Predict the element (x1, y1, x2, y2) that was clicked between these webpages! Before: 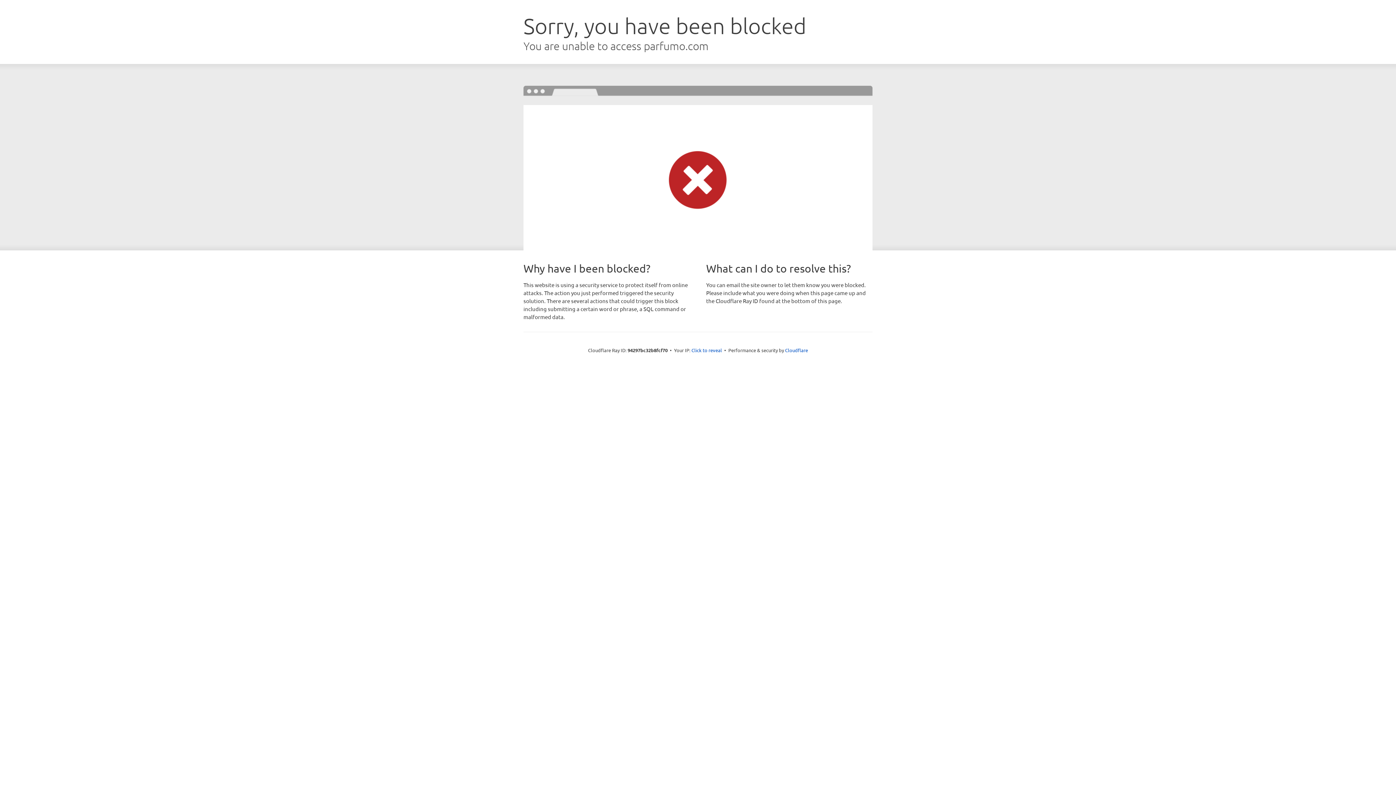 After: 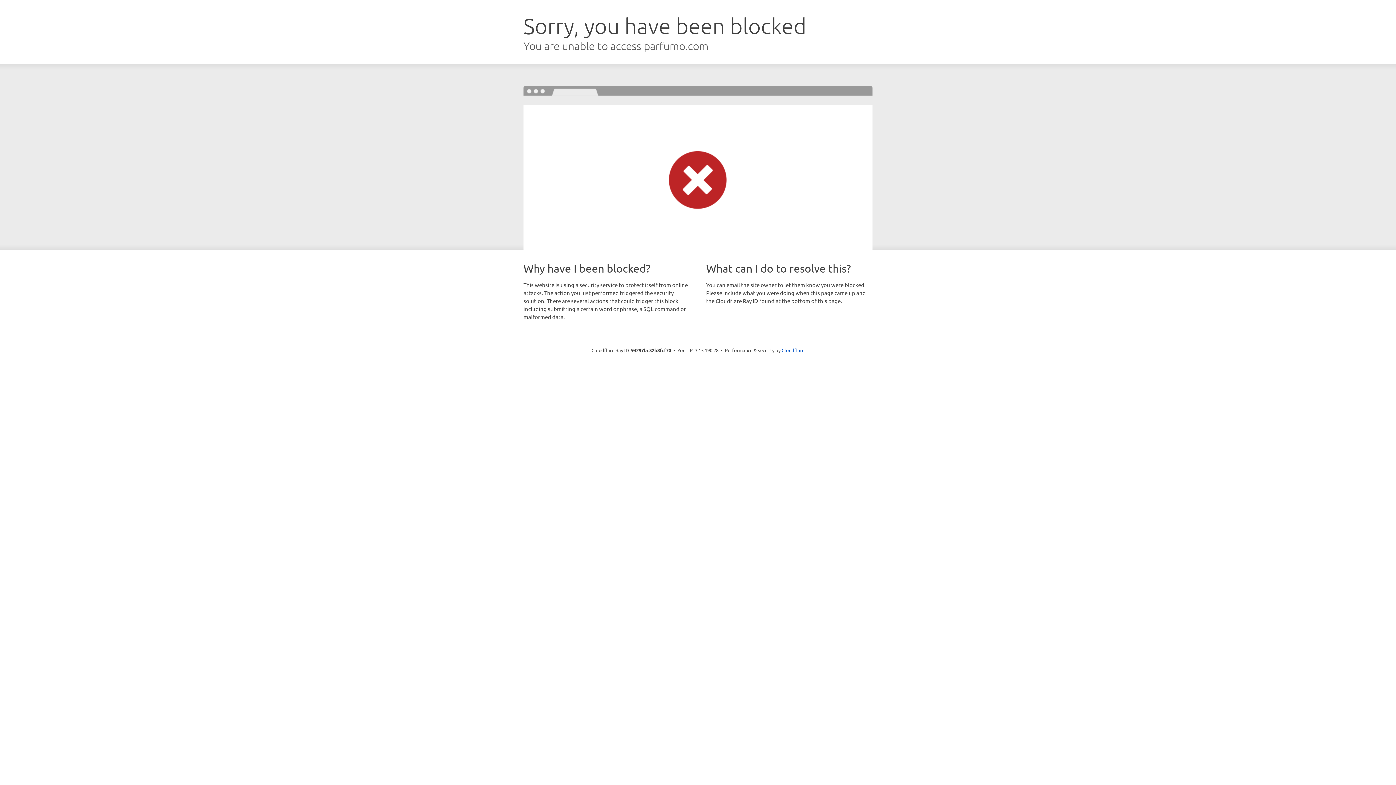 Action: label: Click to reveal bbox: (691, 346, 722, 353)